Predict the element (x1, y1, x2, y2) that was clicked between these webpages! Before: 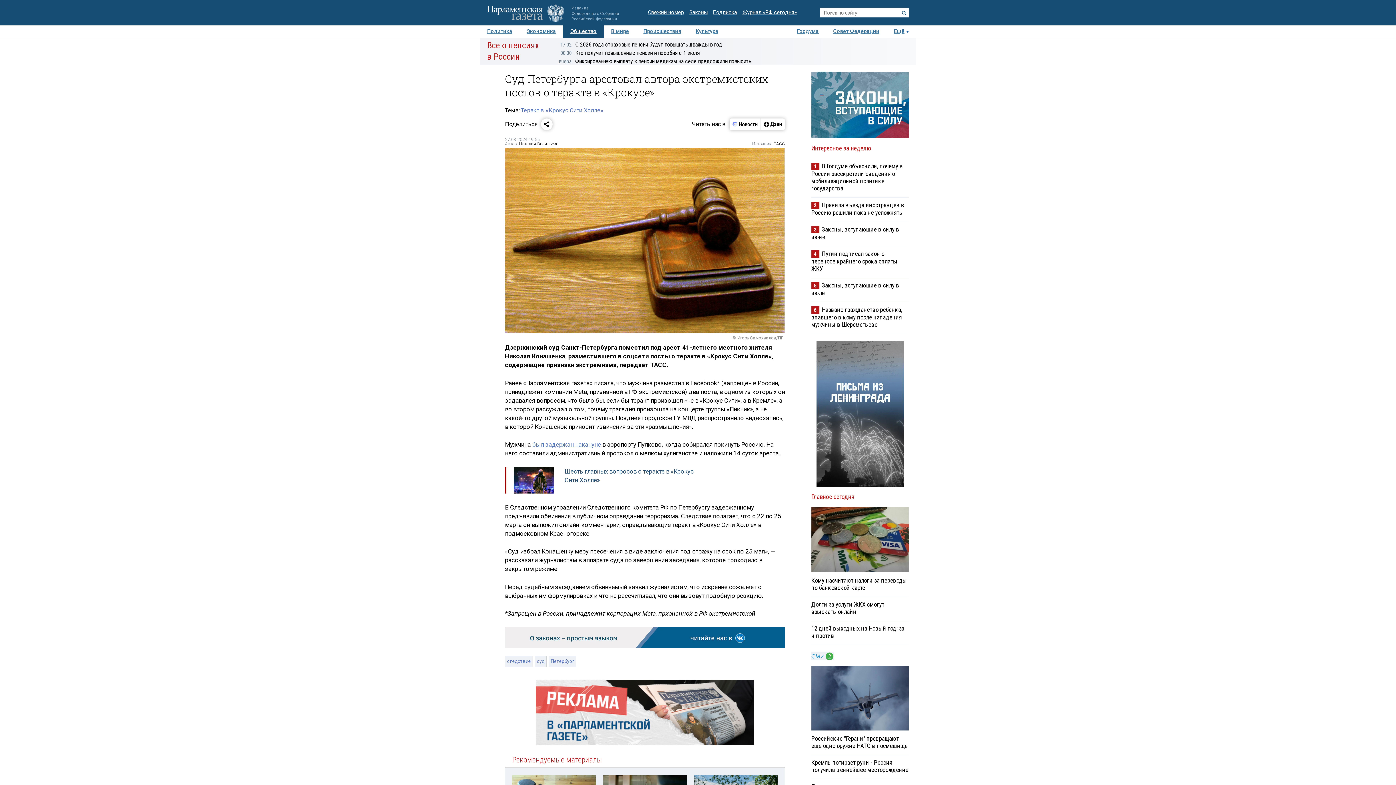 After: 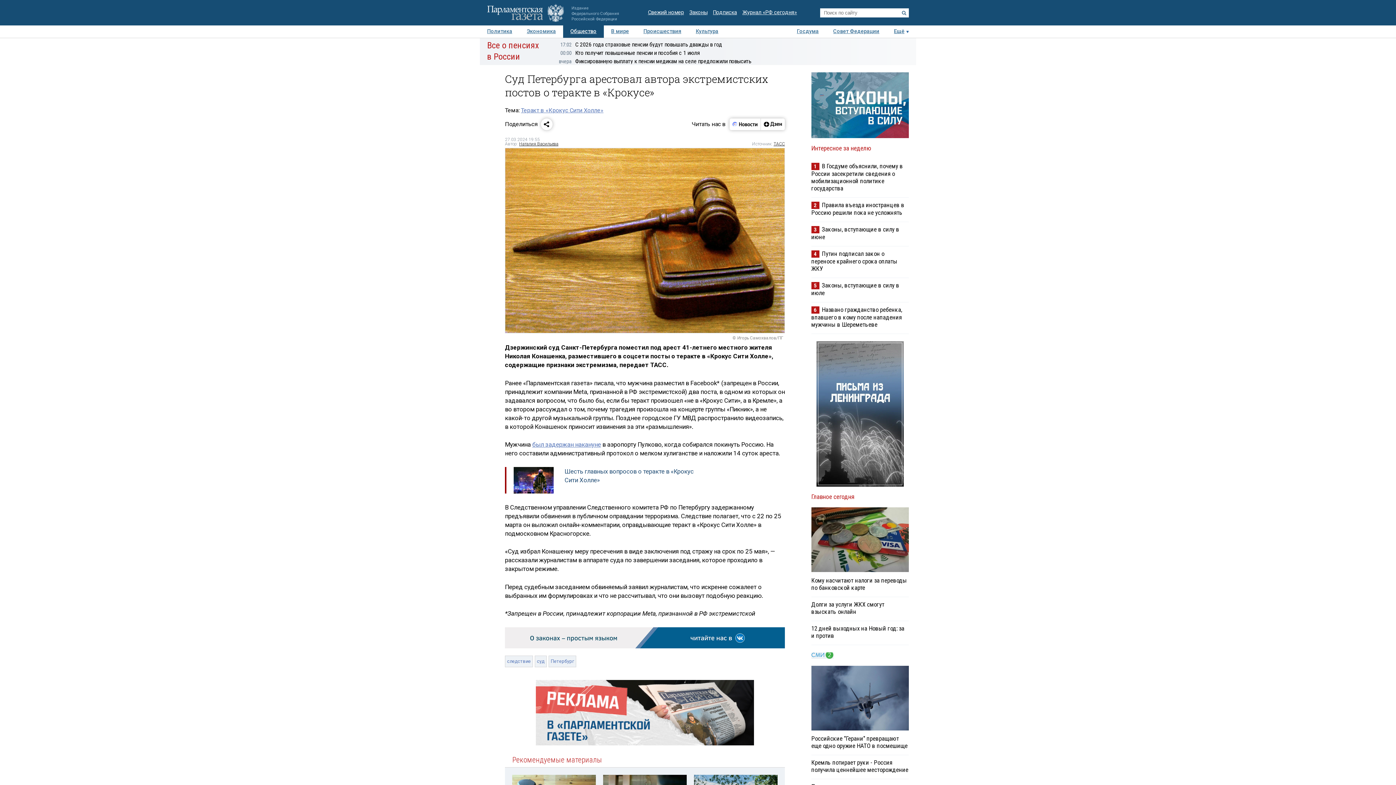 Action: bbox: (811, 655, 833, 662)